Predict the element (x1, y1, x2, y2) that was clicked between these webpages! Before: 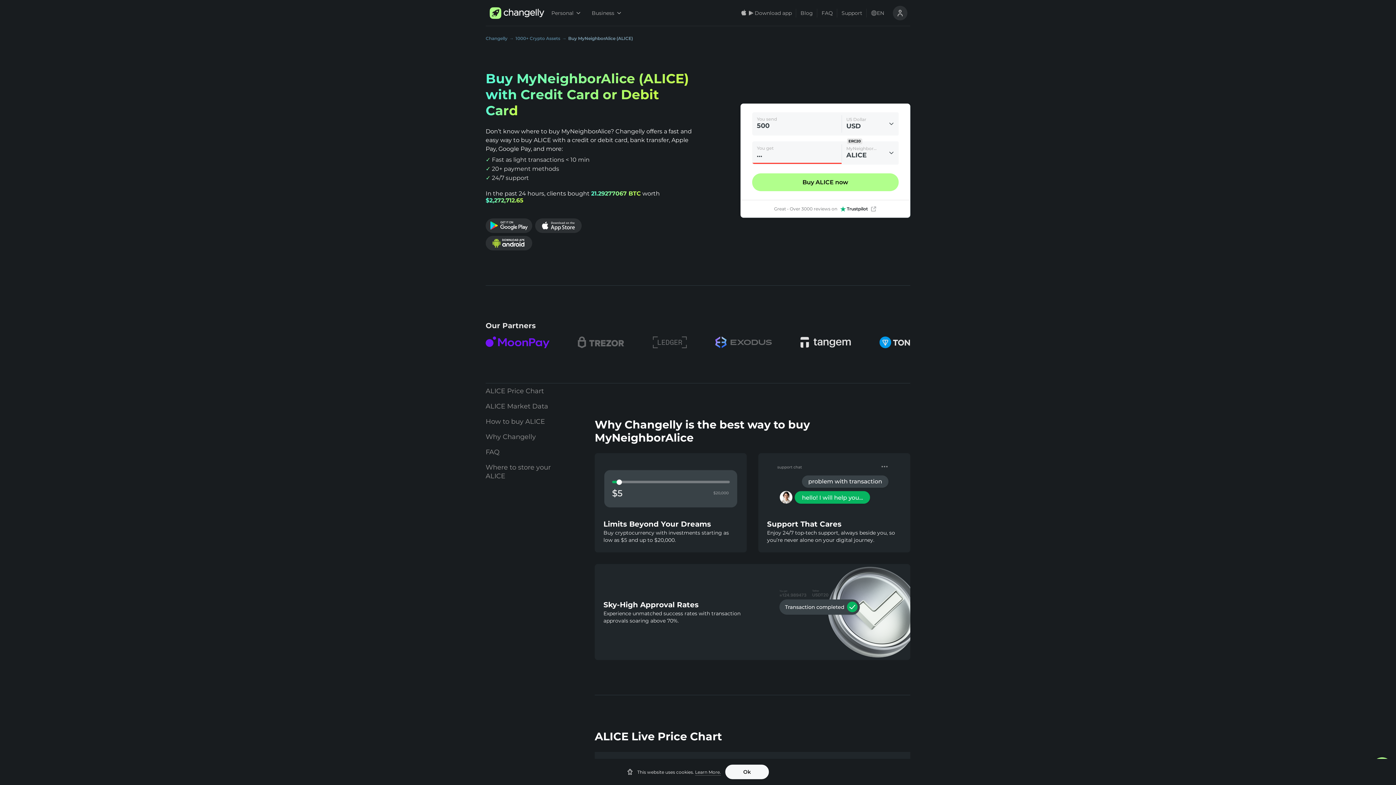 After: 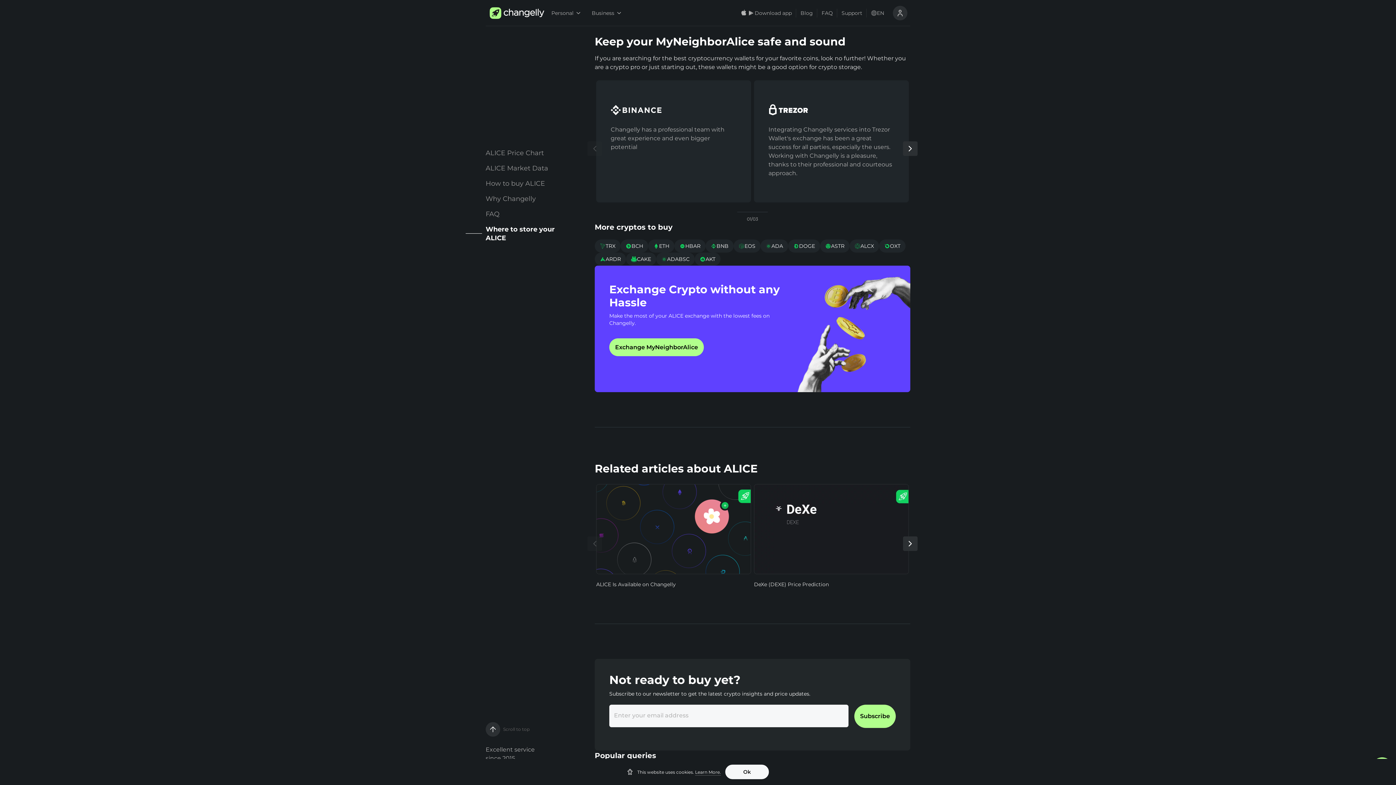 Action: label: Where to store your ALICE bbox: (485, 460, 564, 484)